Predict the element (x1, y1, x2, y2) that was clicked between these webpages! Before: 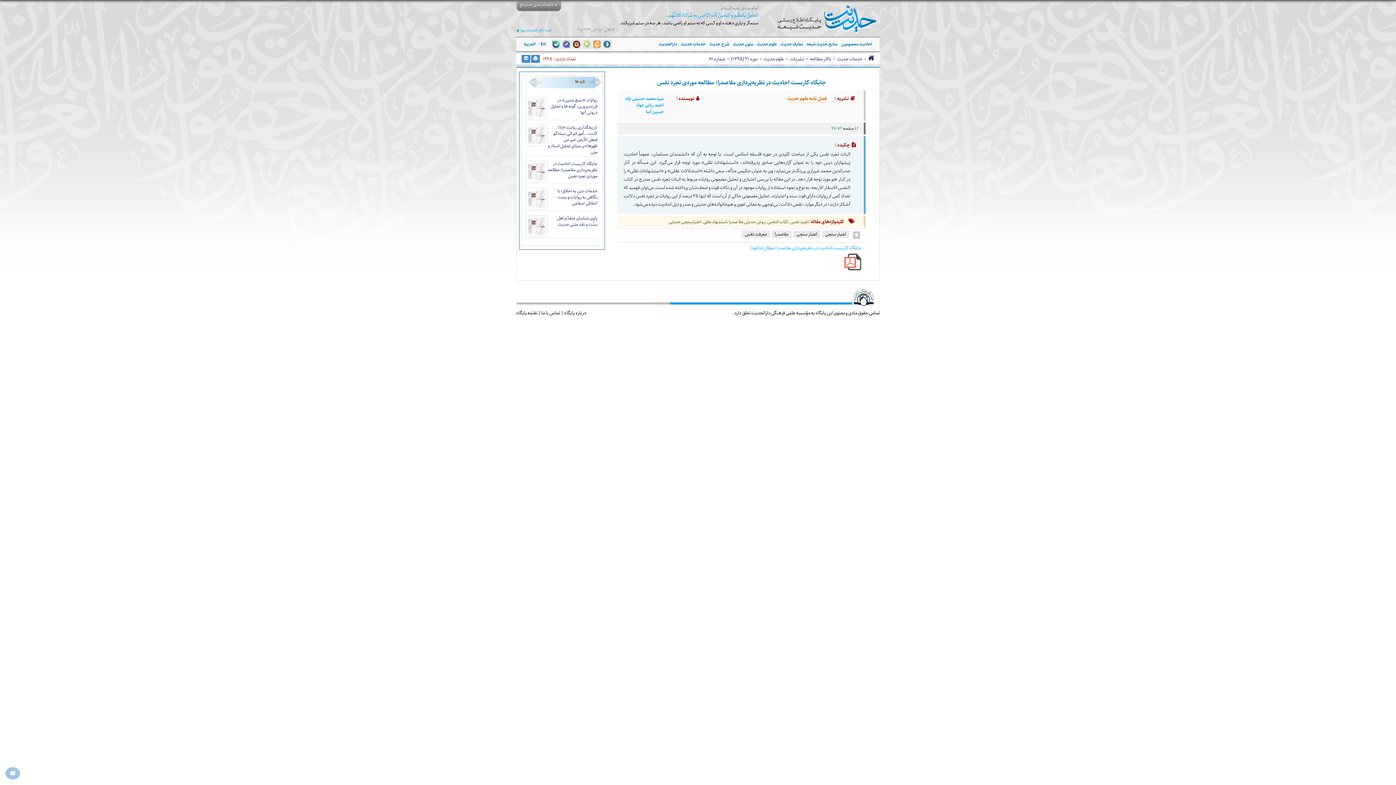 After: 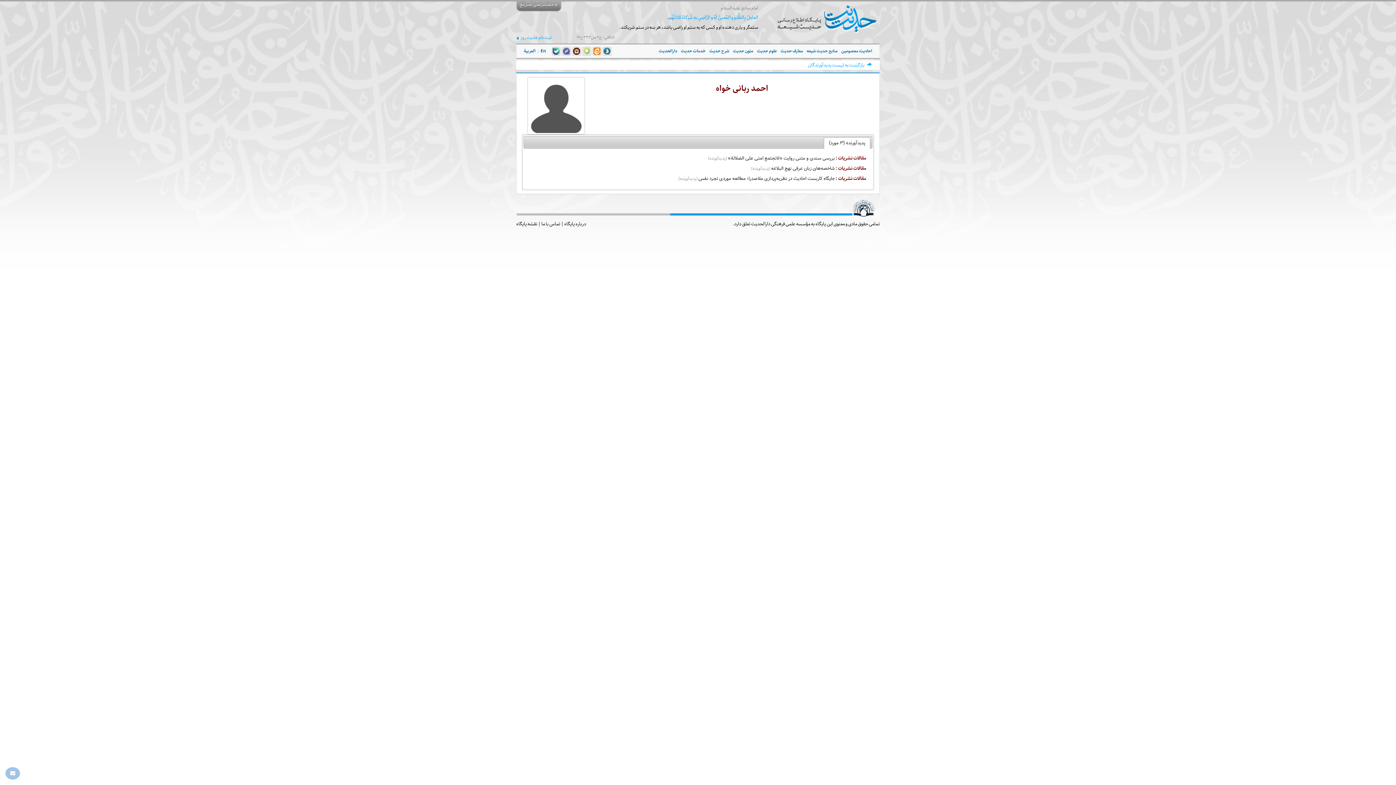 Action: bbox: (636, 102, 663, 108) label: احمد ربانی خواه